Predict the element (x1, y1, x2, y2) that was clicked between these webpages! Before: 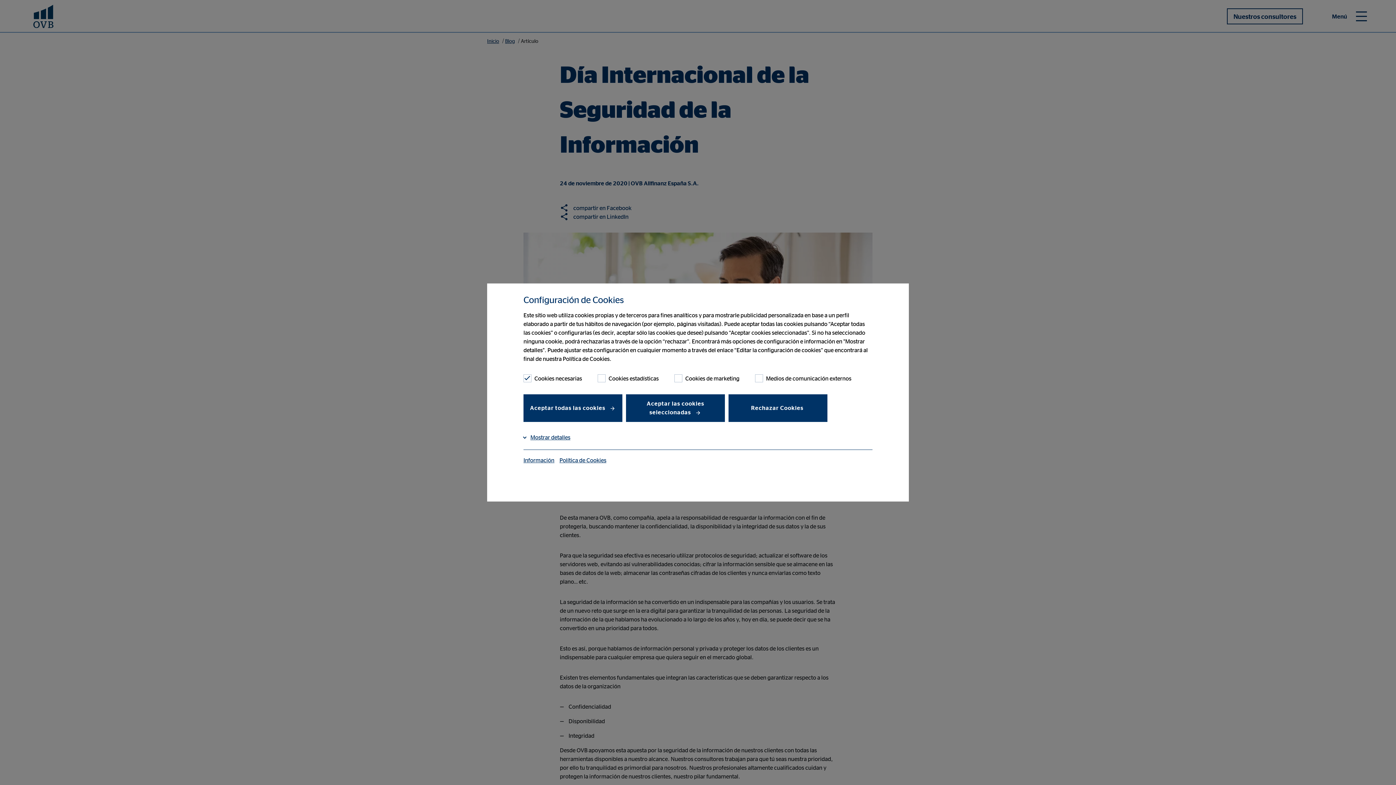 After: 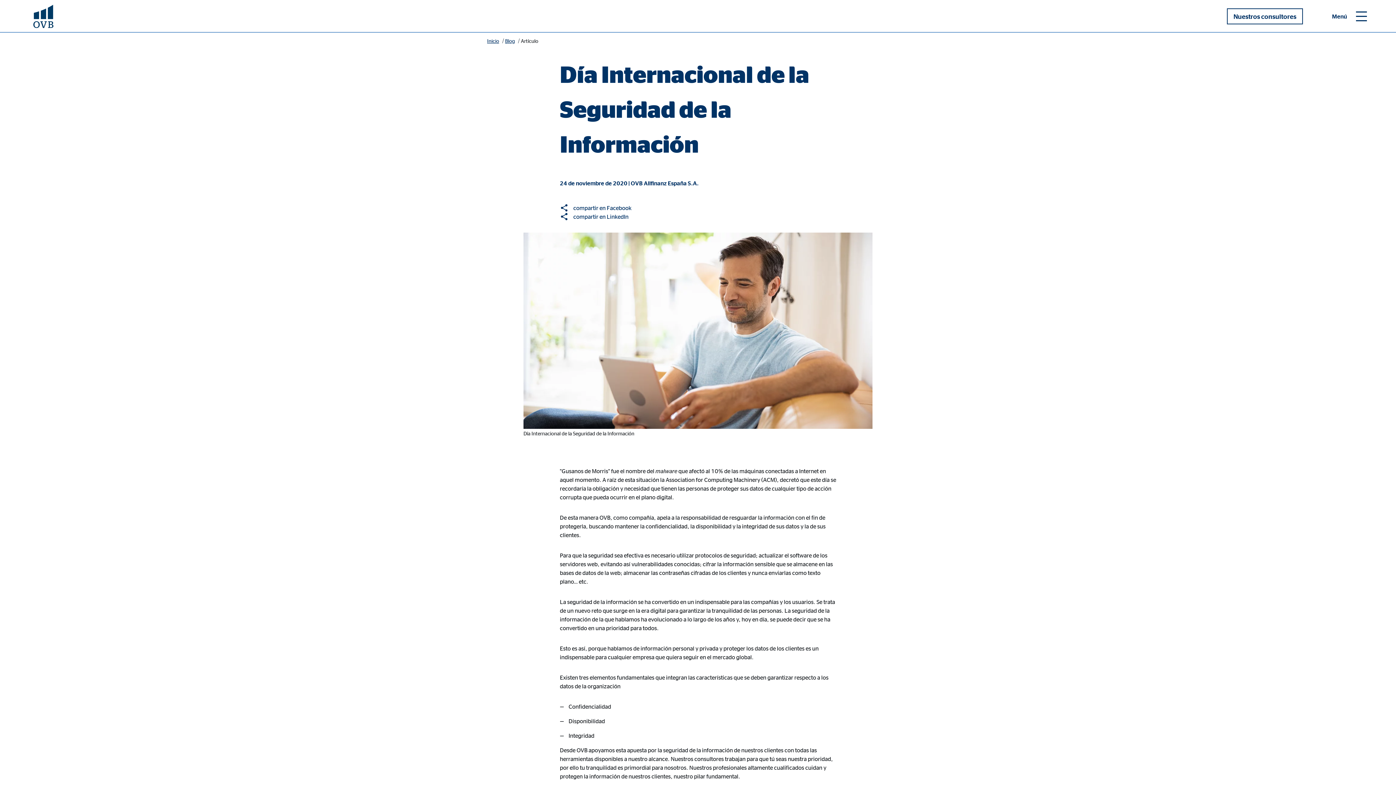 Action: label: Rechazar Cookies bbox: (728, 394, 827, 422)